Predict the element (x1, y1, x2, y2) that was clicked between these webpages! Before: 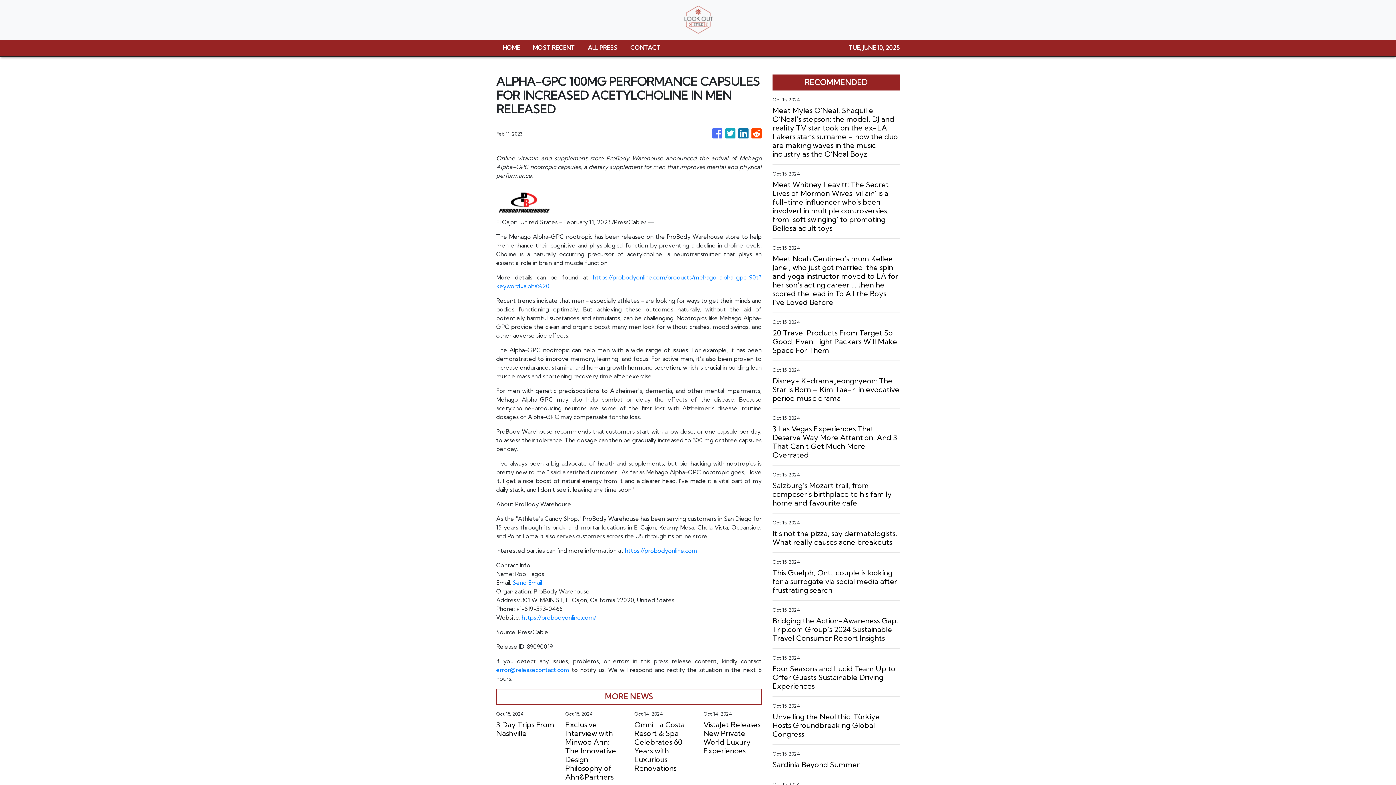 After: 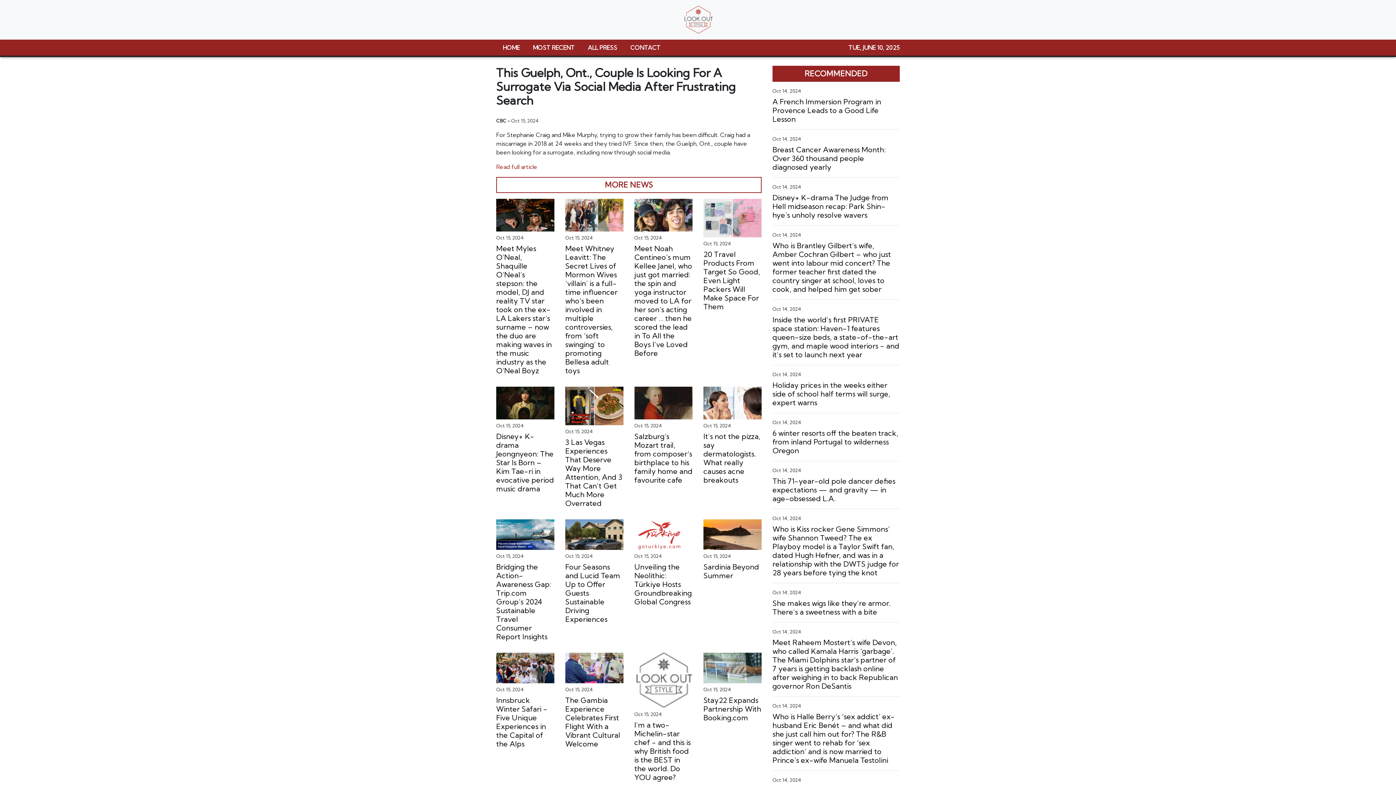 Action: bbox: (772, 568, 900, 594) label: This Guelph, Ont., couple is looking for a surrogate via social media after frustrating search